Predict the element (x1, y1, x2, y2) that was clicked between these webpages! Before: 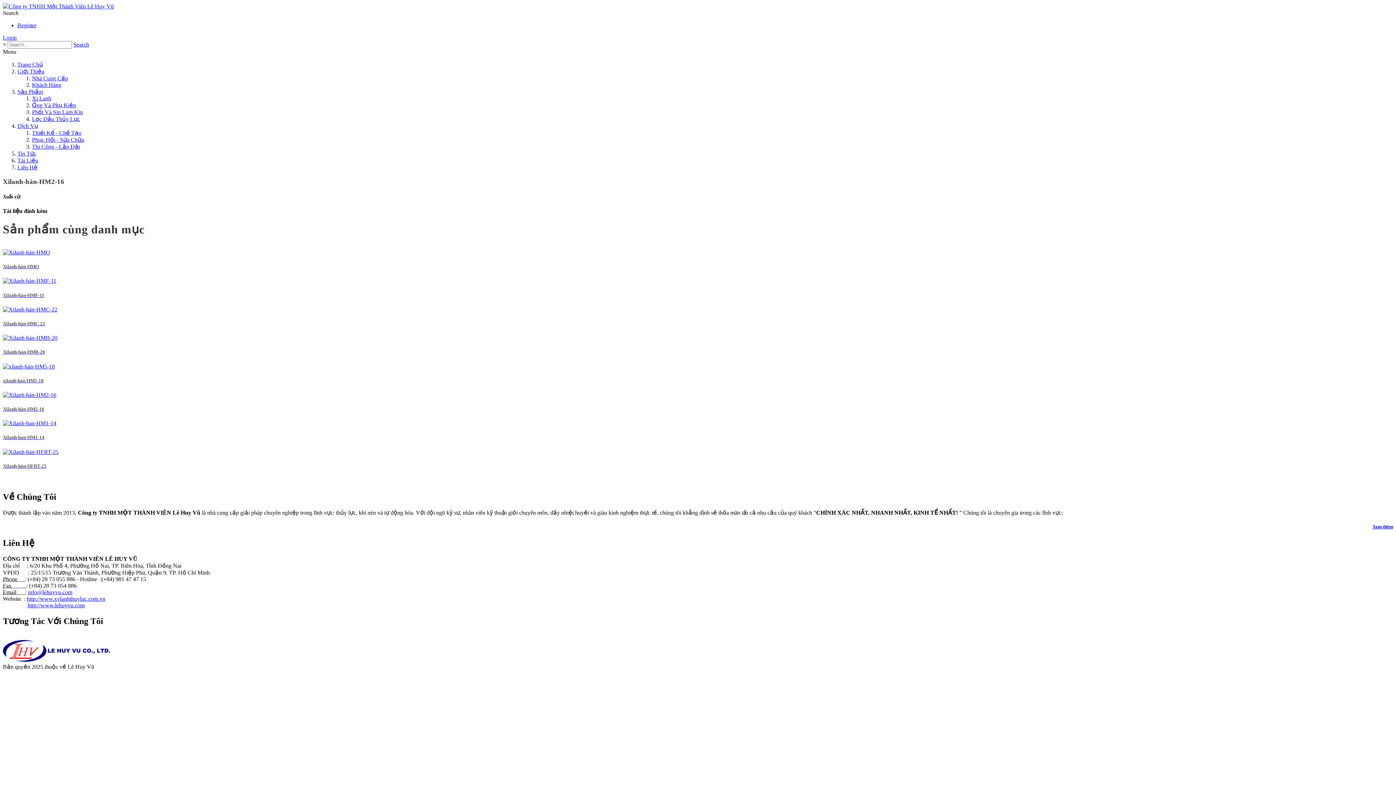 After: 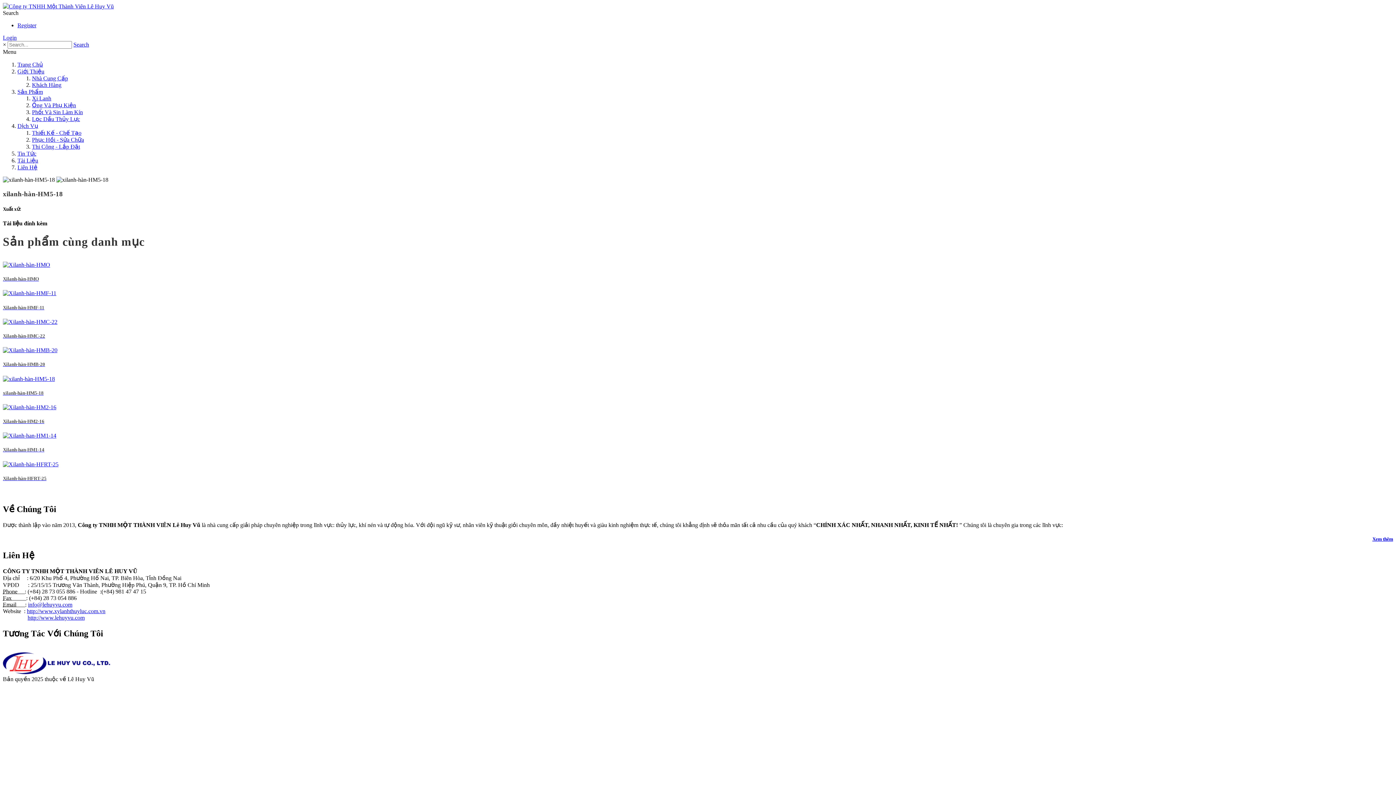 Action: label: xilanh-hàn-HM5-18 bbox: (2, 378, 1393, 383)